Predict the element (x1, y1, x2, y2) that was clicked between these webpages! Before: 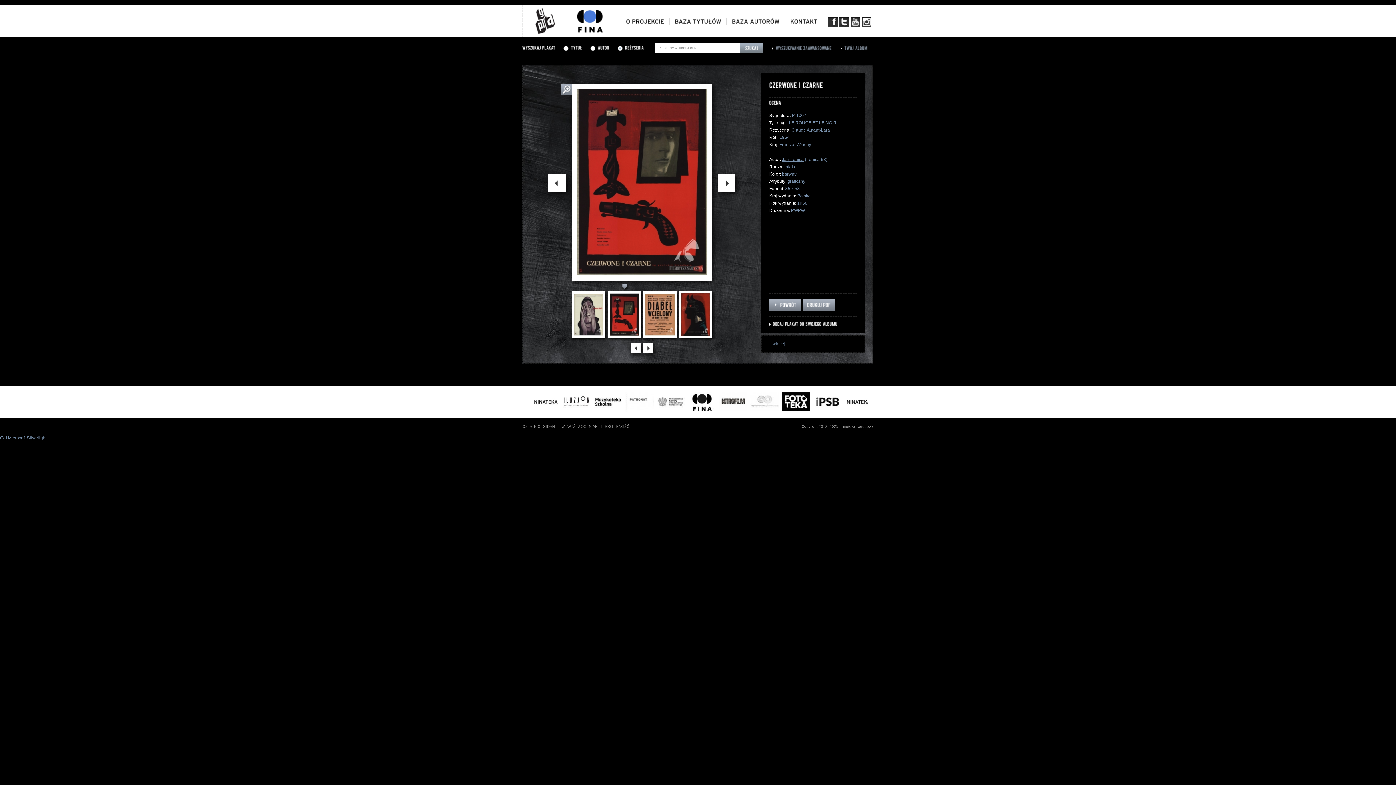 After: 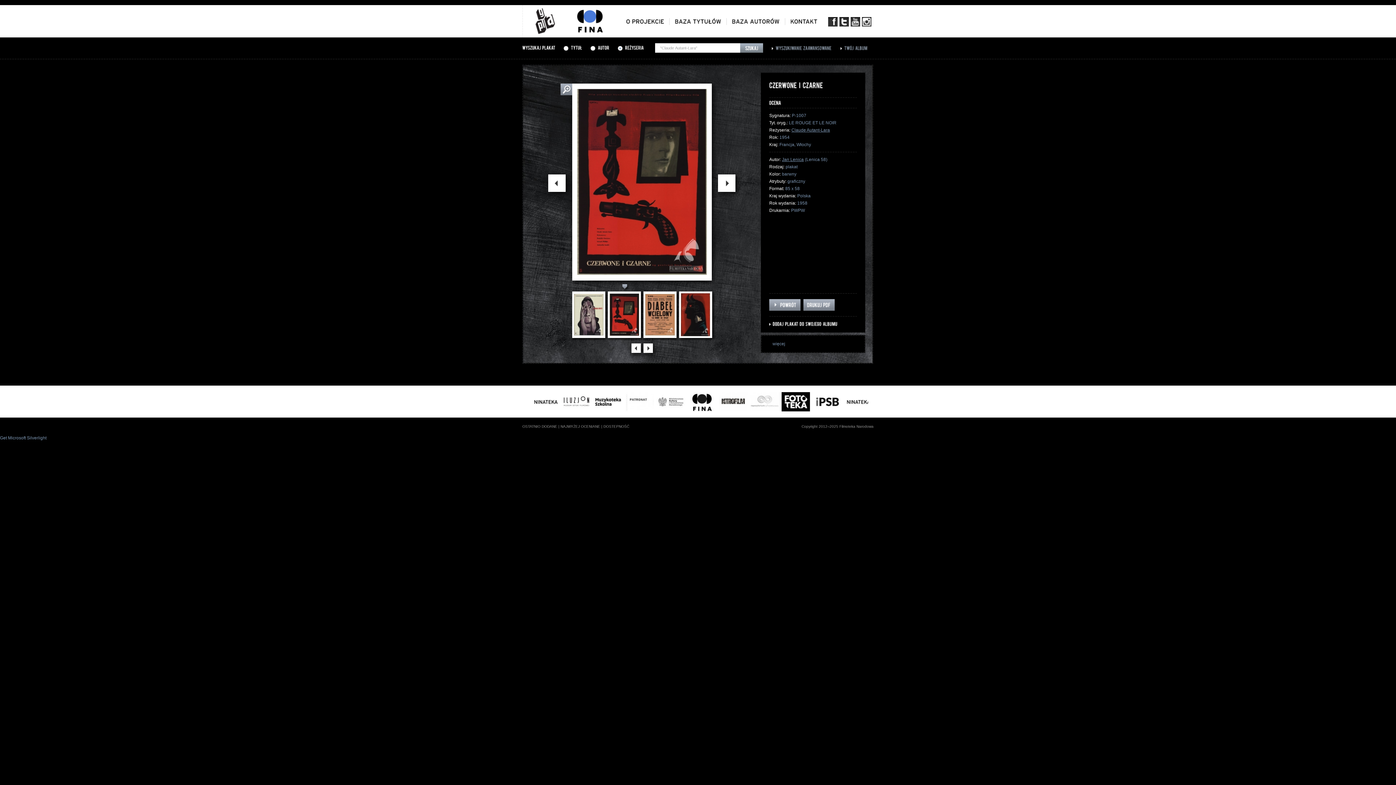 Action: bbox: (839, 17, 849, 26)